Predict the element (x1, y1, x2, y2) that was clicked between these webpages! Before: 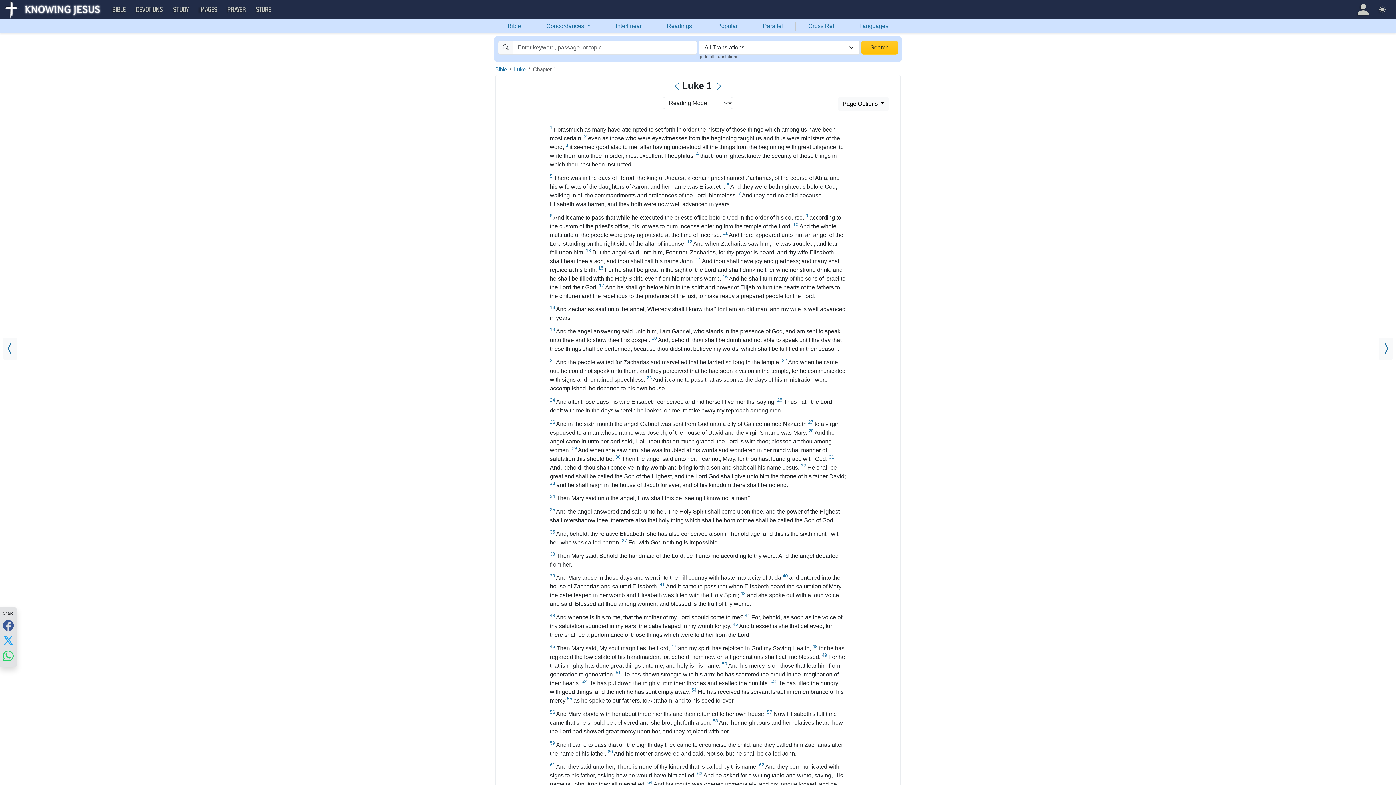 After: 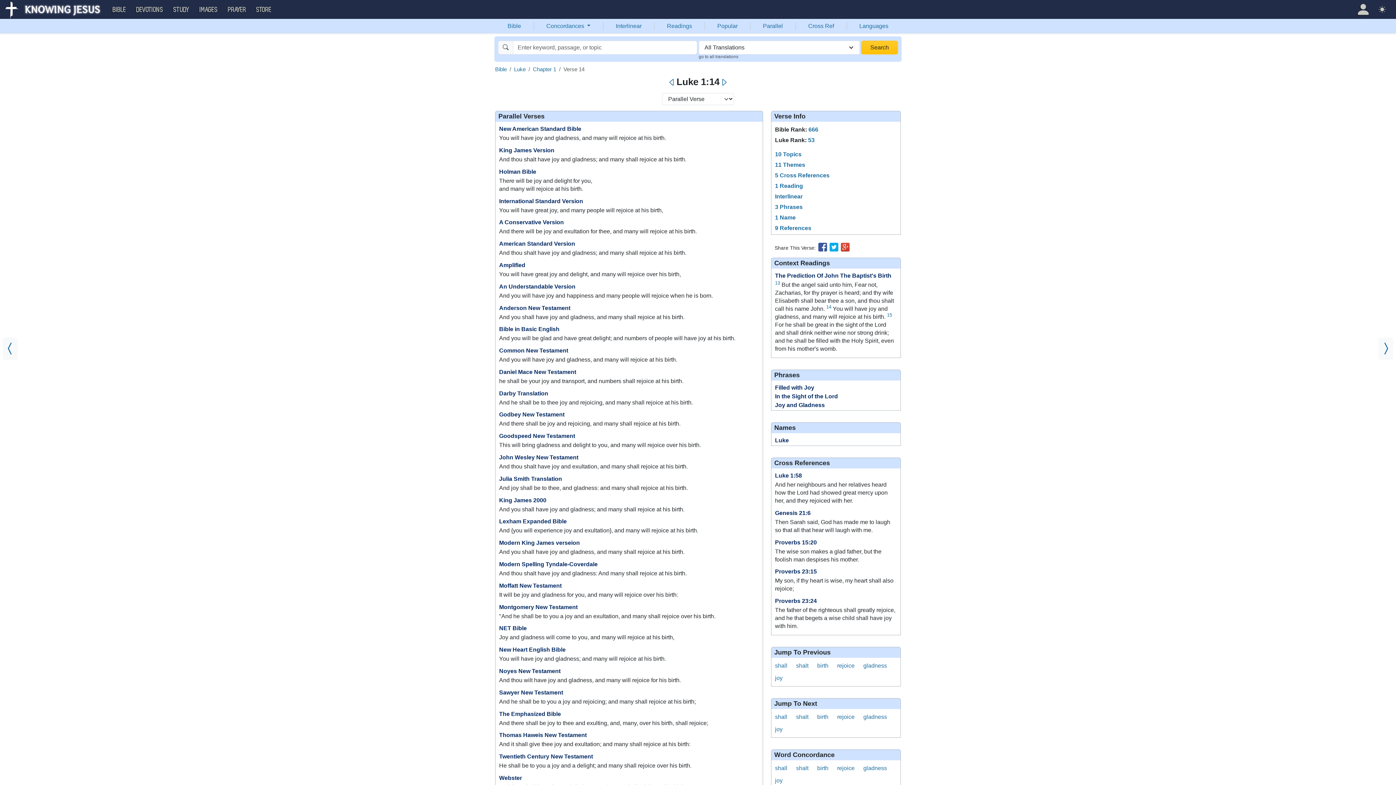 Action: bbox: (695, 256, 701, 262) label: 14